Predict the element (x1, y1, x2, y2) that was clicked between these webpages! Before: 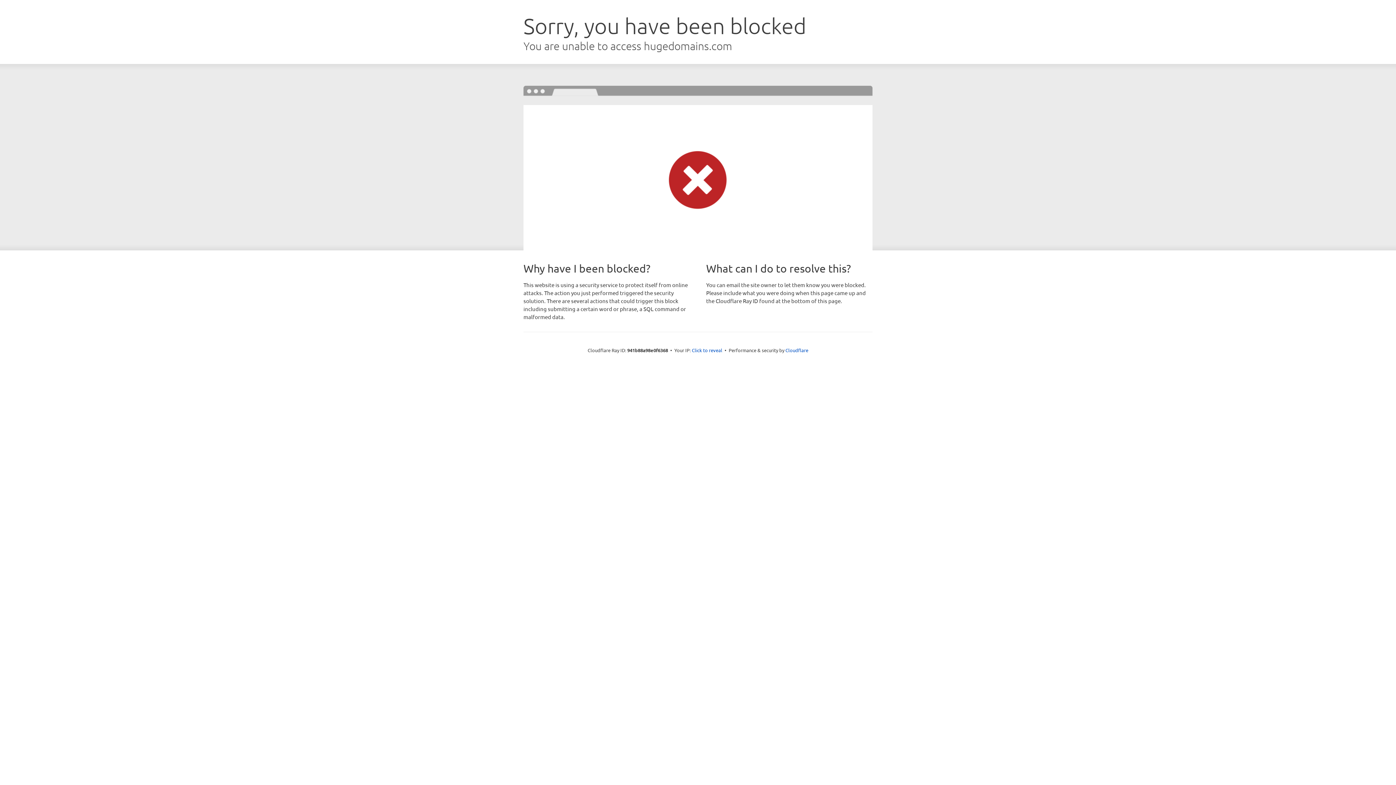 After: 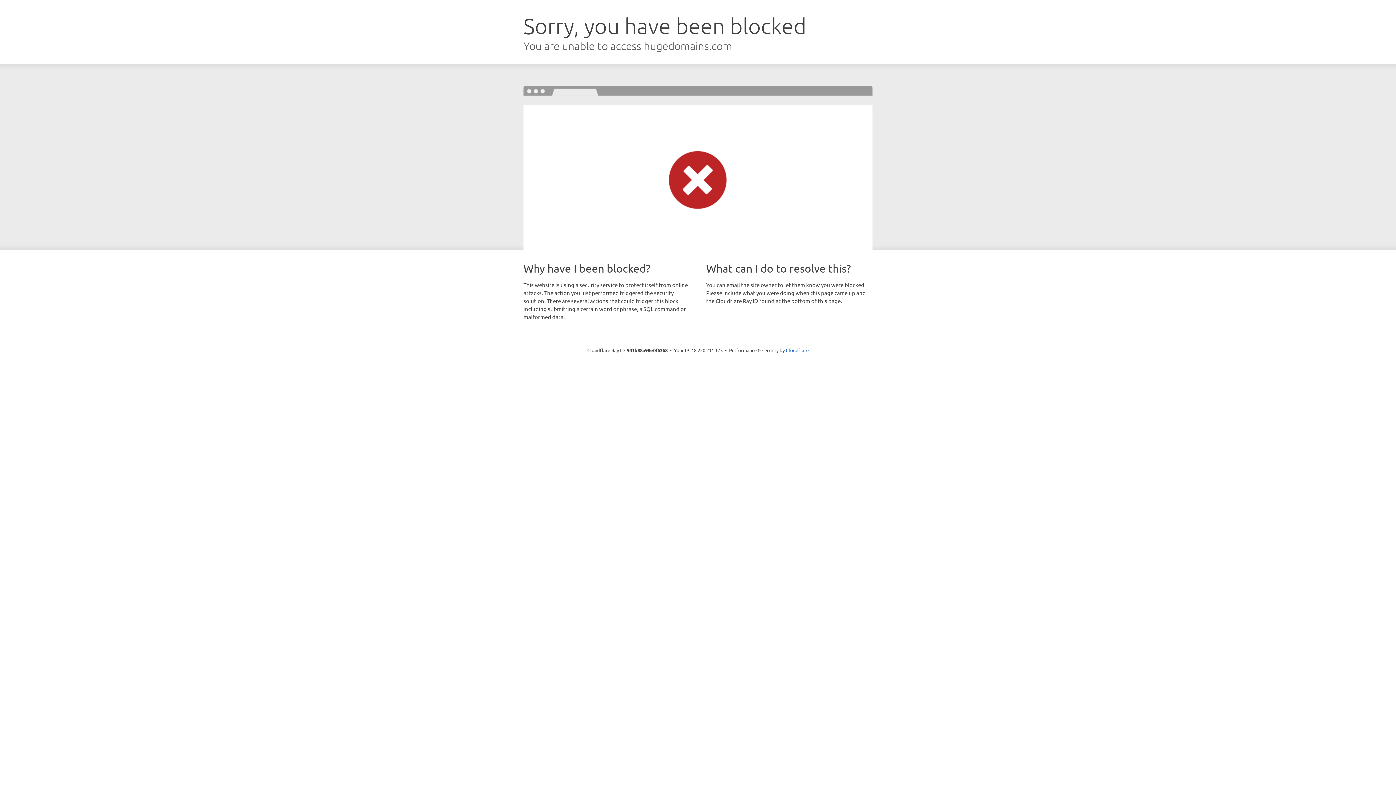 Action: label: Click to reveal bbox: (692, 346, 722, 353)